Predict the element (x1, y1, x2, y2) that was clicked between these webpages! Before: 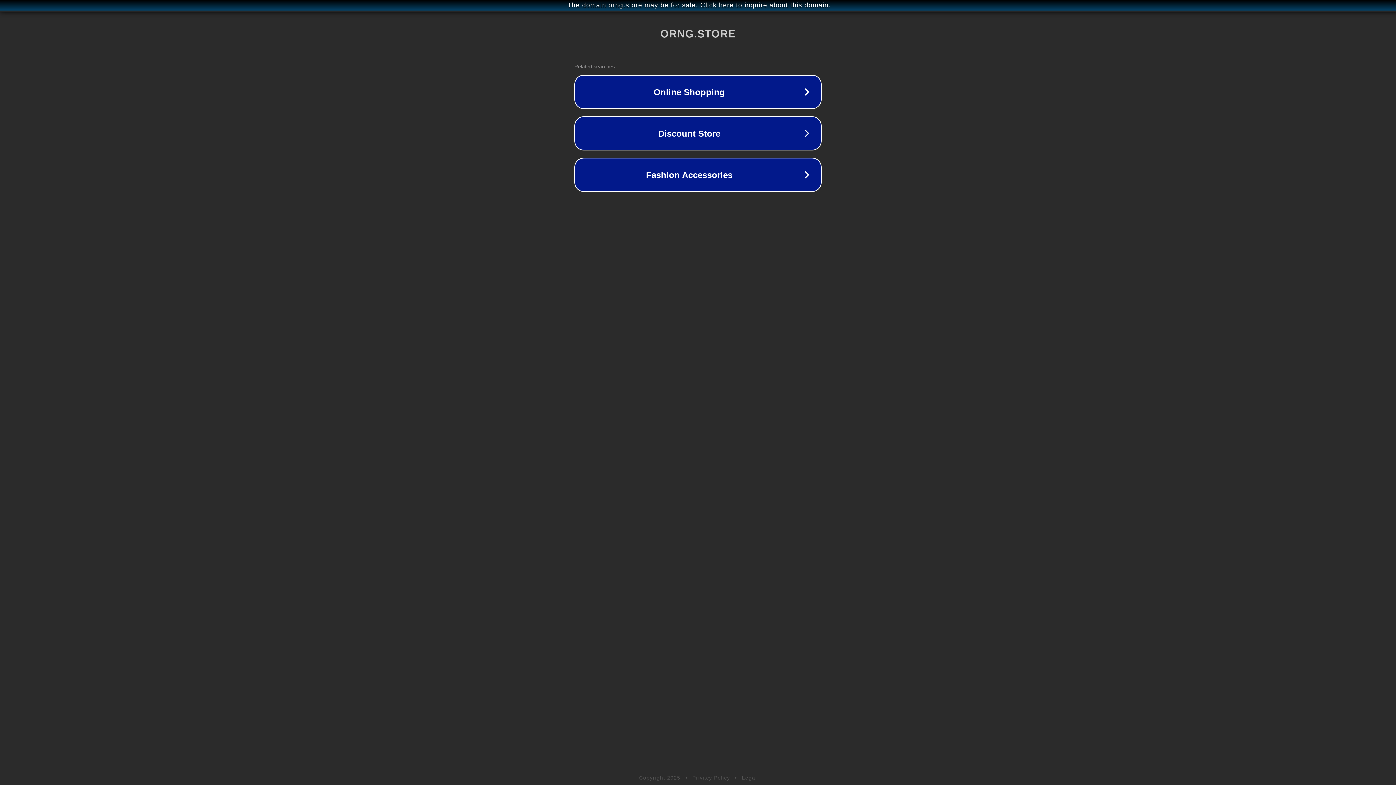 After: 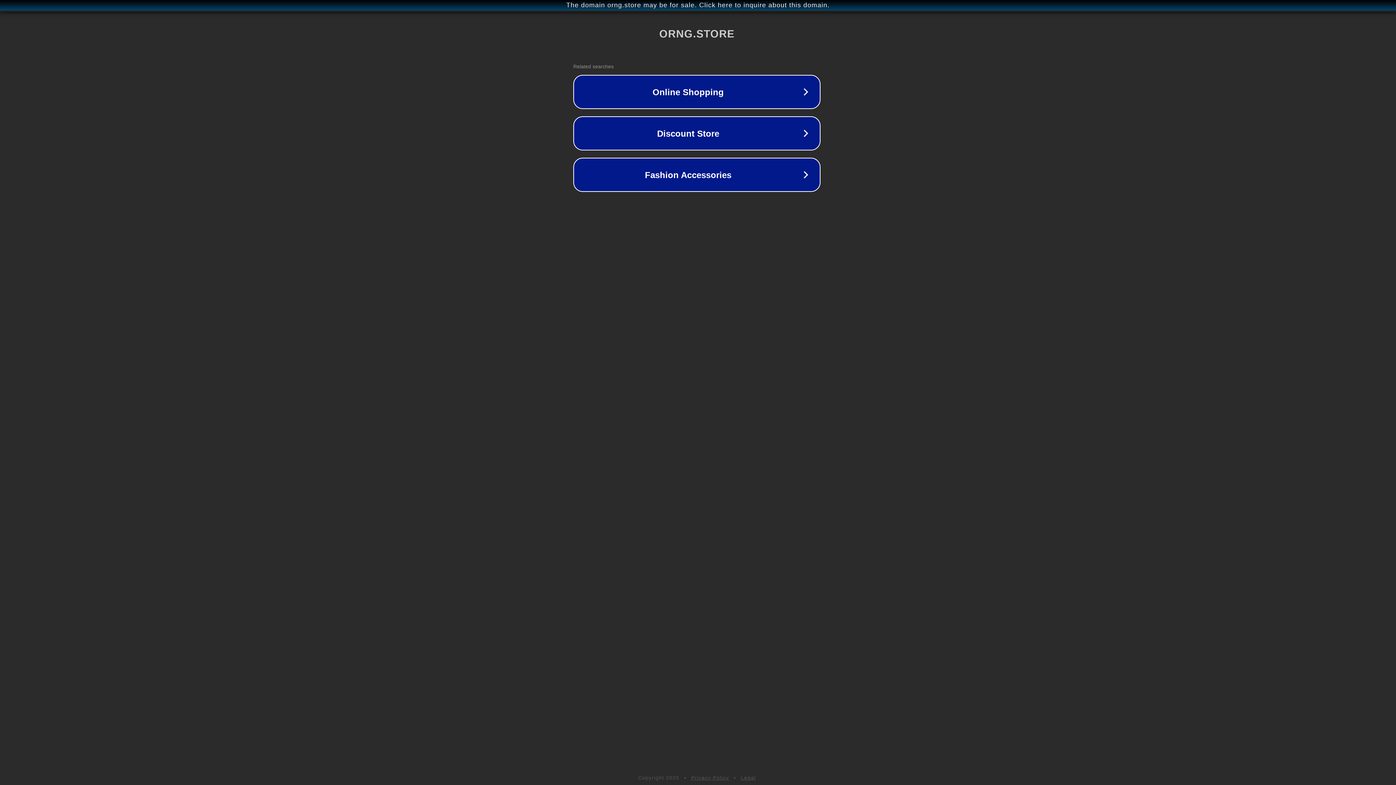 Action: label: The domain orng.store may be for sale. Click here to inquire about this domain. bbox: (1, 1, 1397, 9)